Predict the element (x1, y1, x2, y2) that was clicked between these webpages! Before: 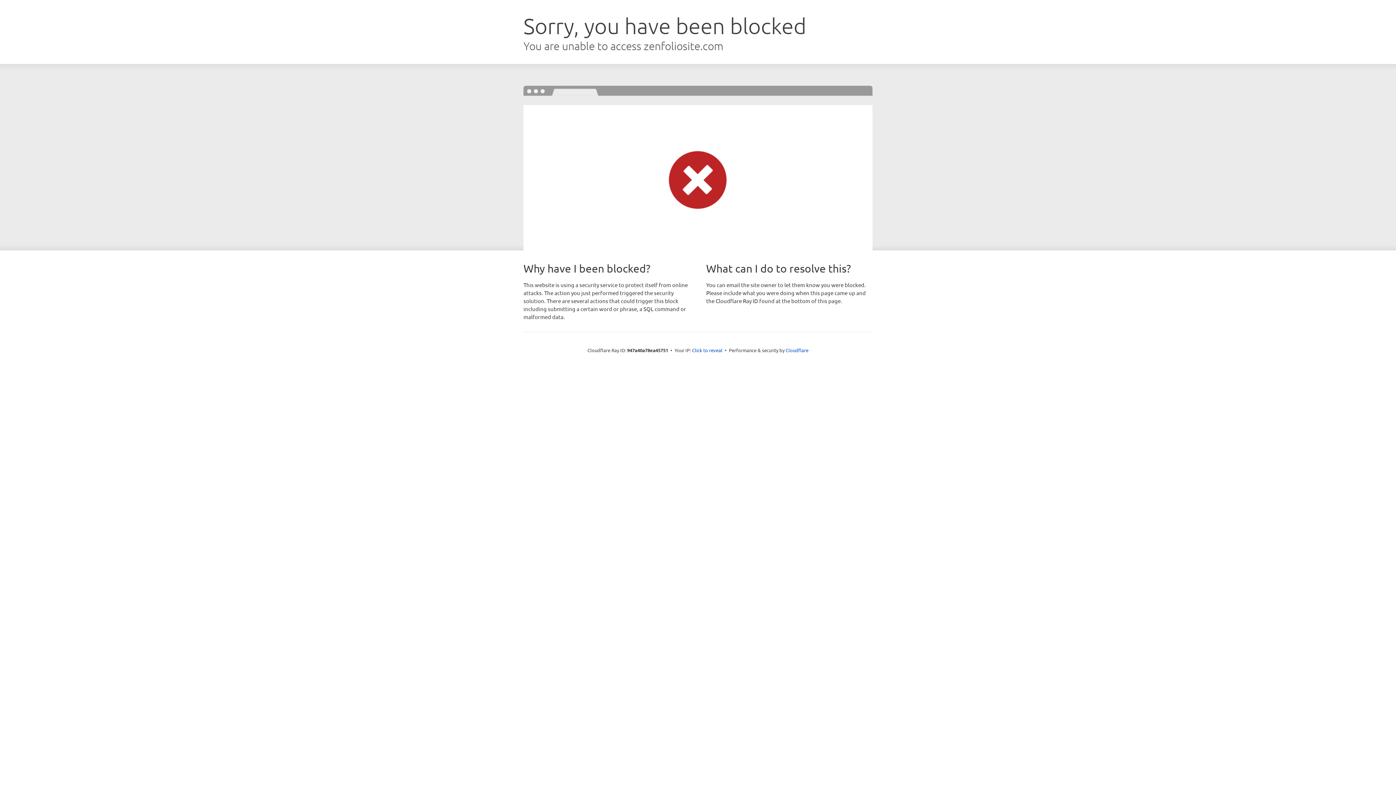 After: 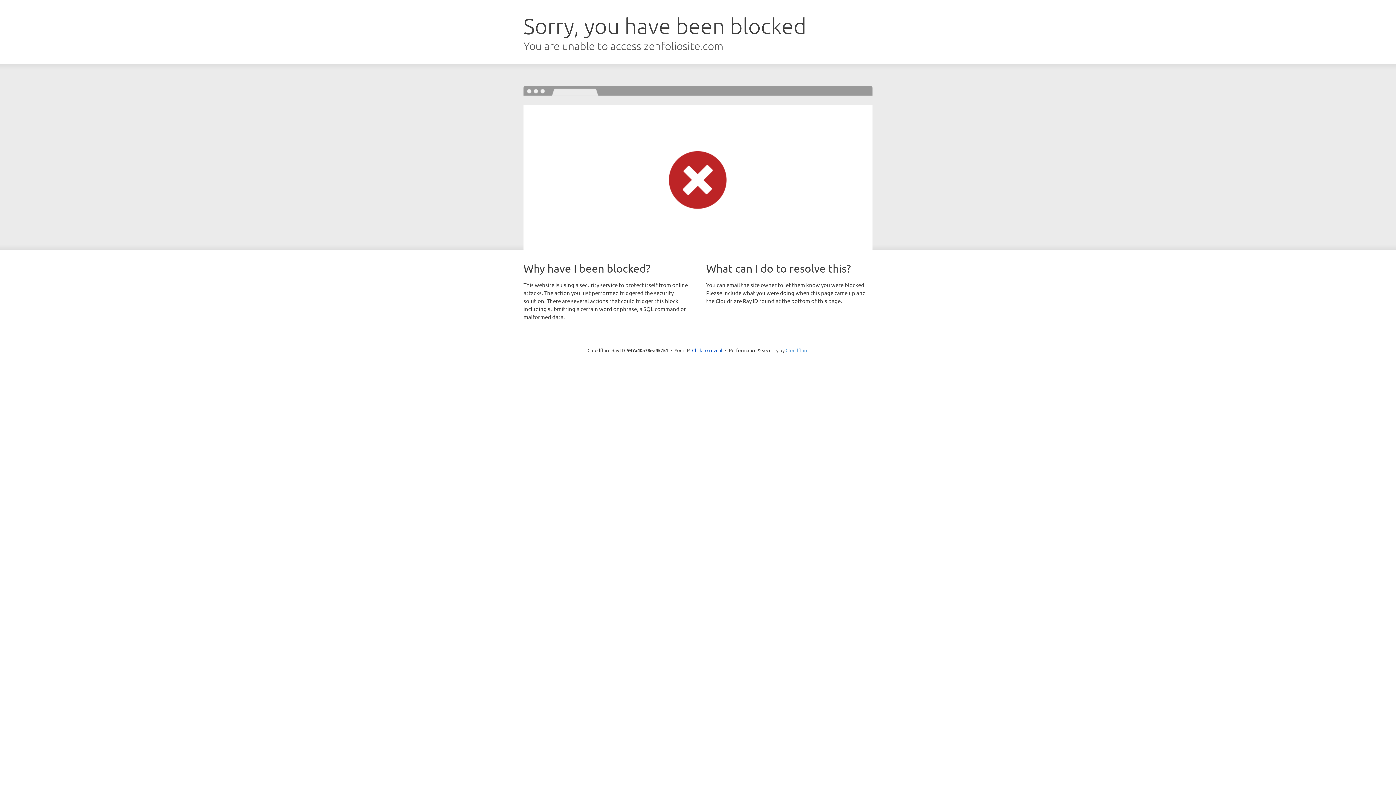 Action: bbox: (785, 347, 808, 353) label: Cloudflare